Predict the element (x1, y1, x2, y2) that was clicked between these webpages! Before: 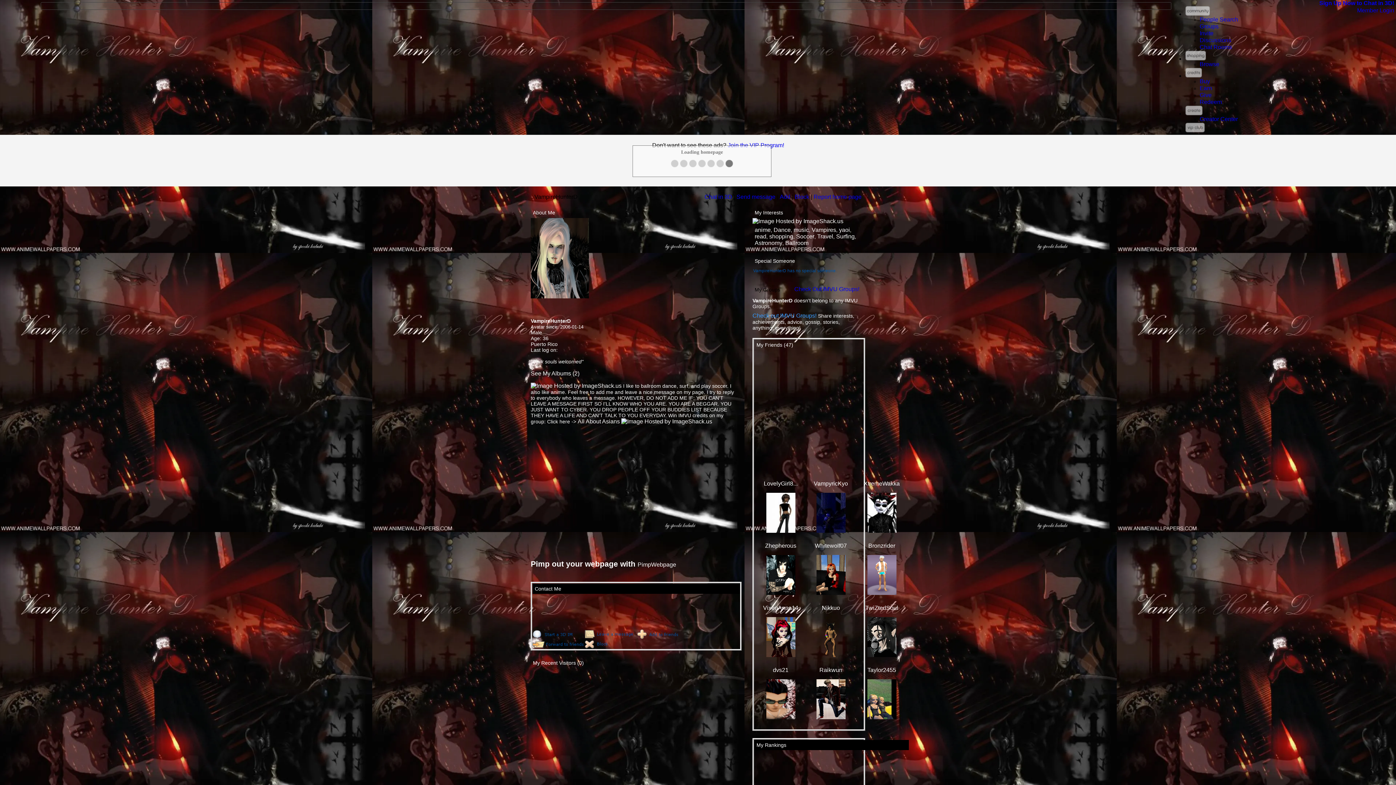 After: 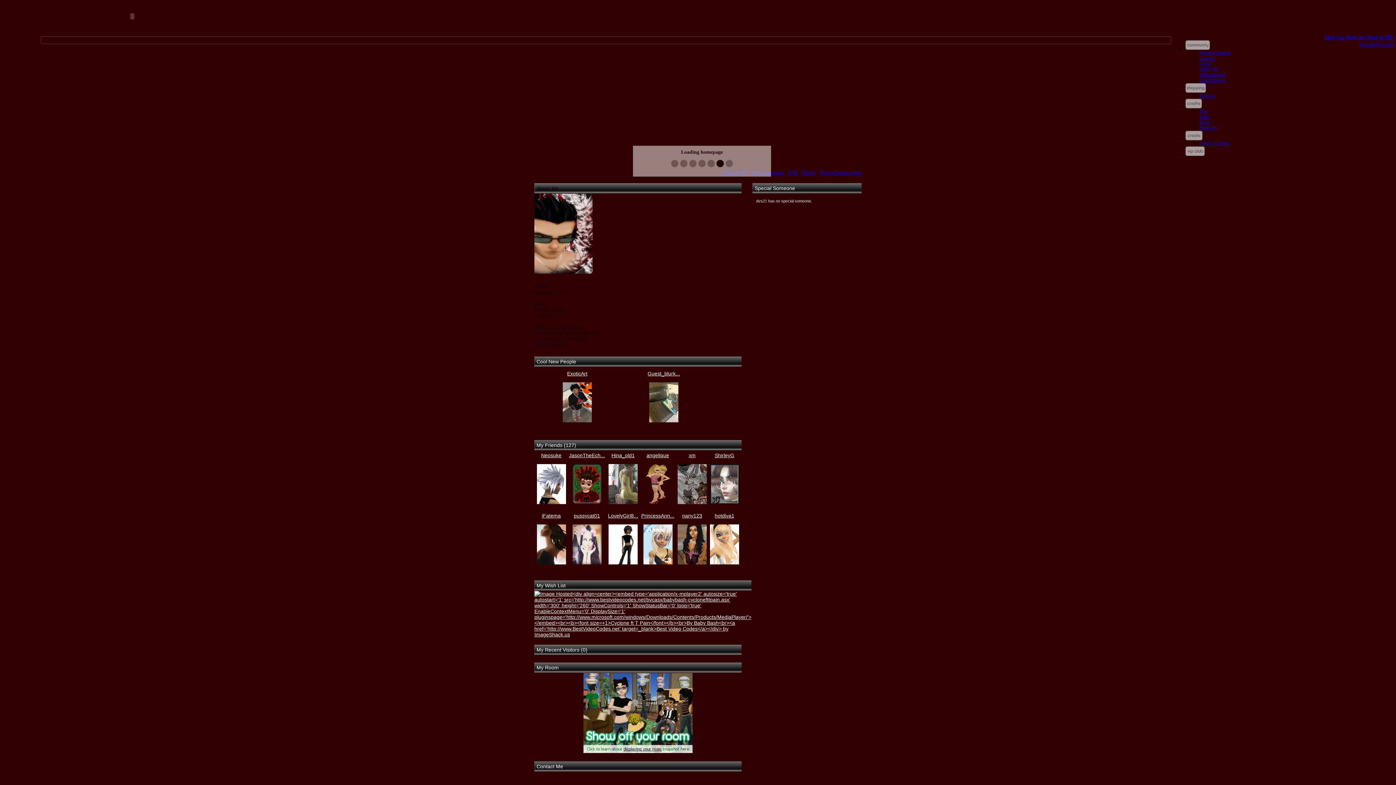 Action: bbox: (766, 714, 795, 720)